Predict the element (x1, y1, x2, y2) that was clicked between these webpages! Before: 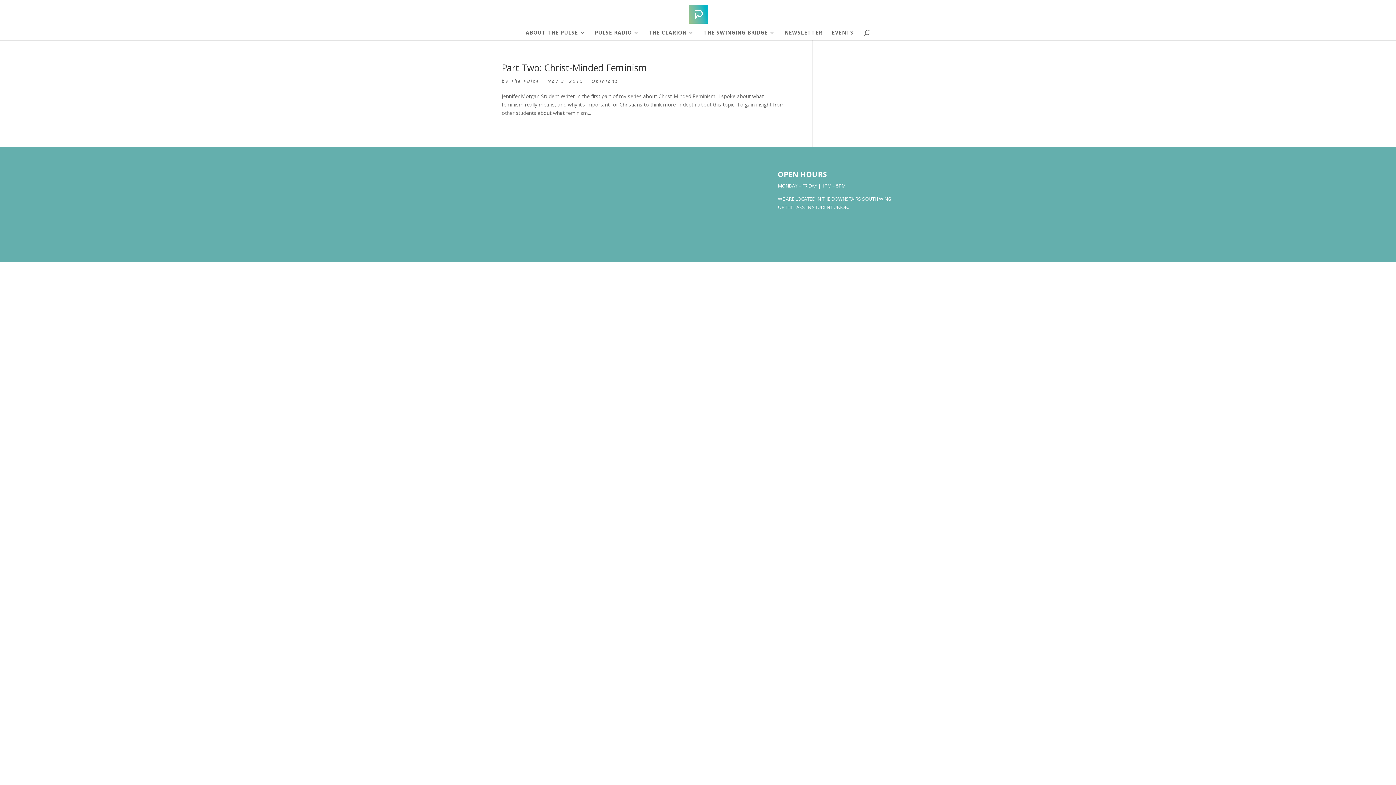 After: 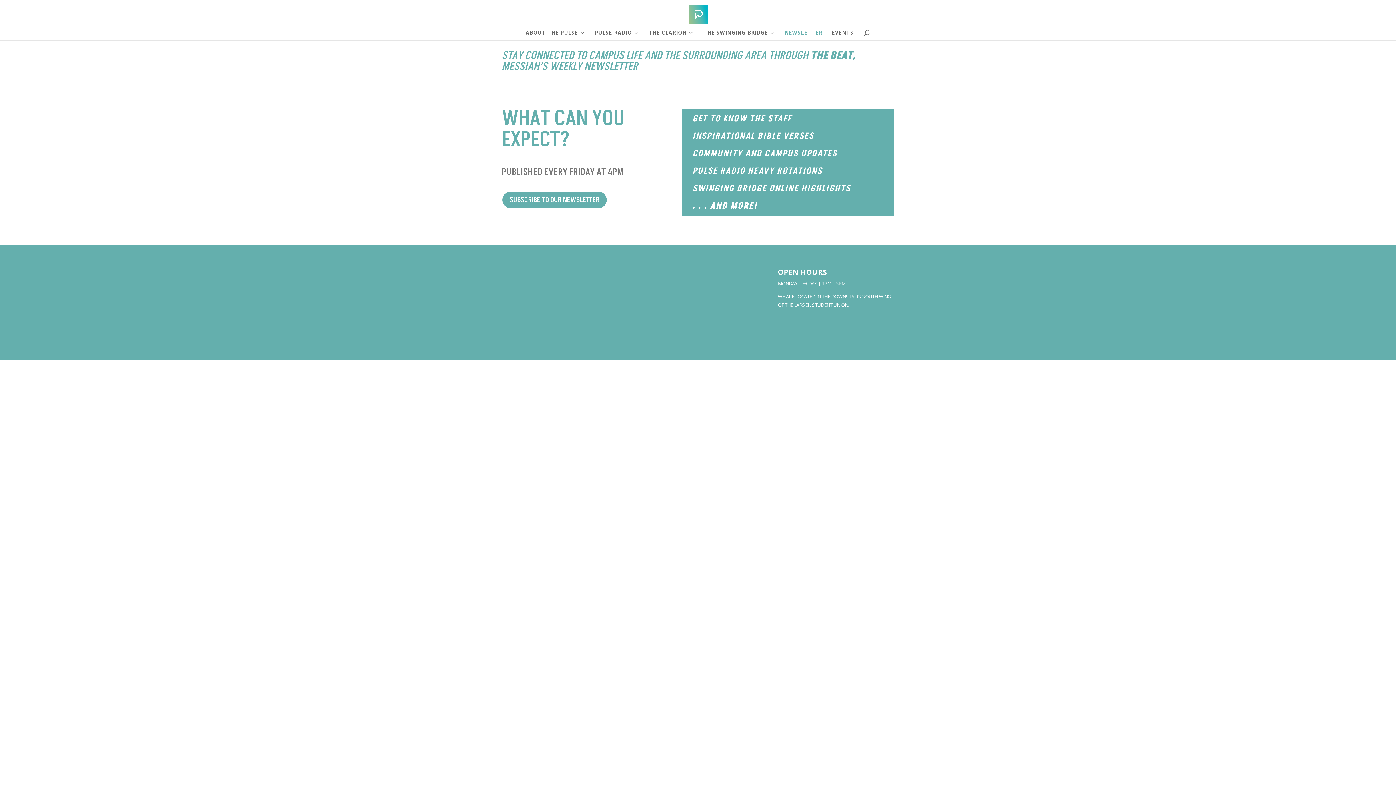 Action: label: NEWSLETTER bbox: (784, 30, 822, 40)